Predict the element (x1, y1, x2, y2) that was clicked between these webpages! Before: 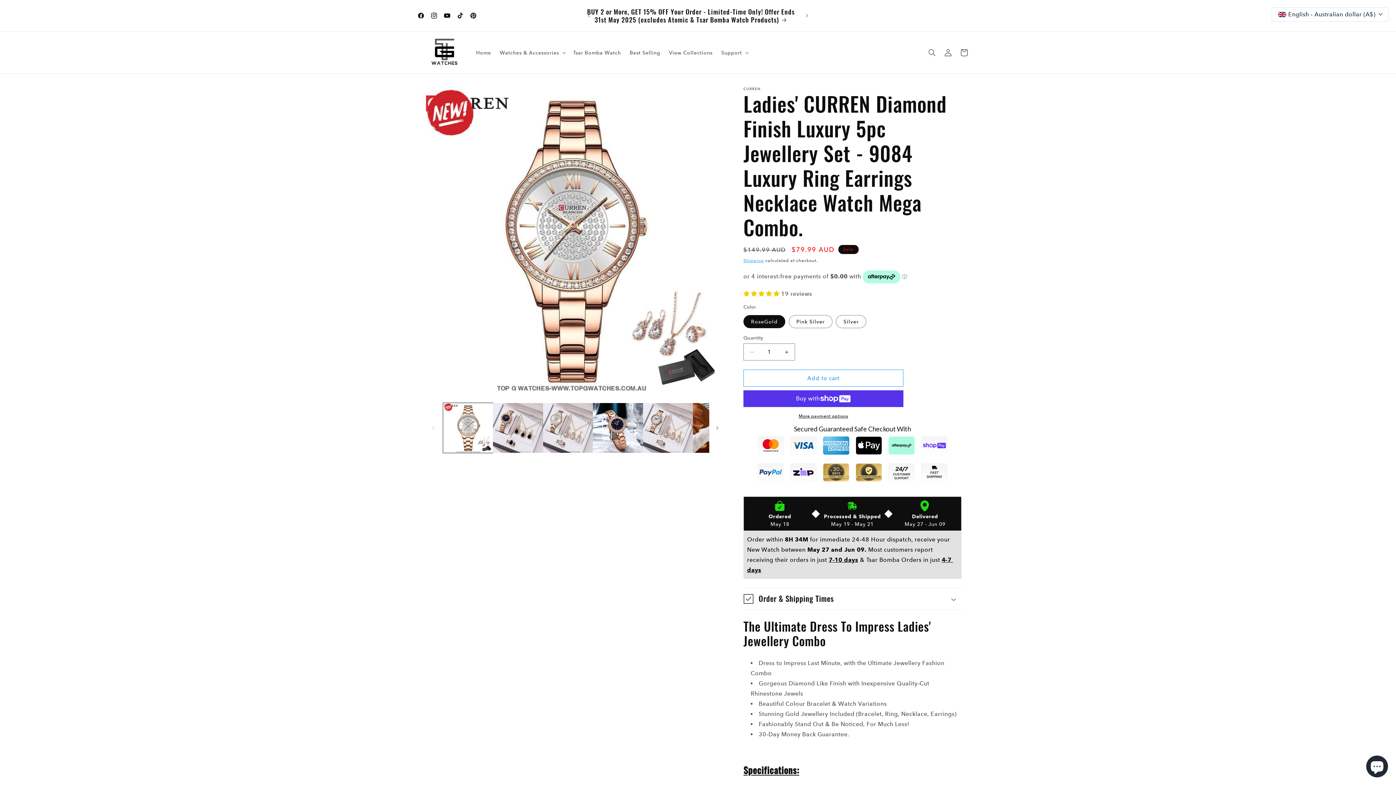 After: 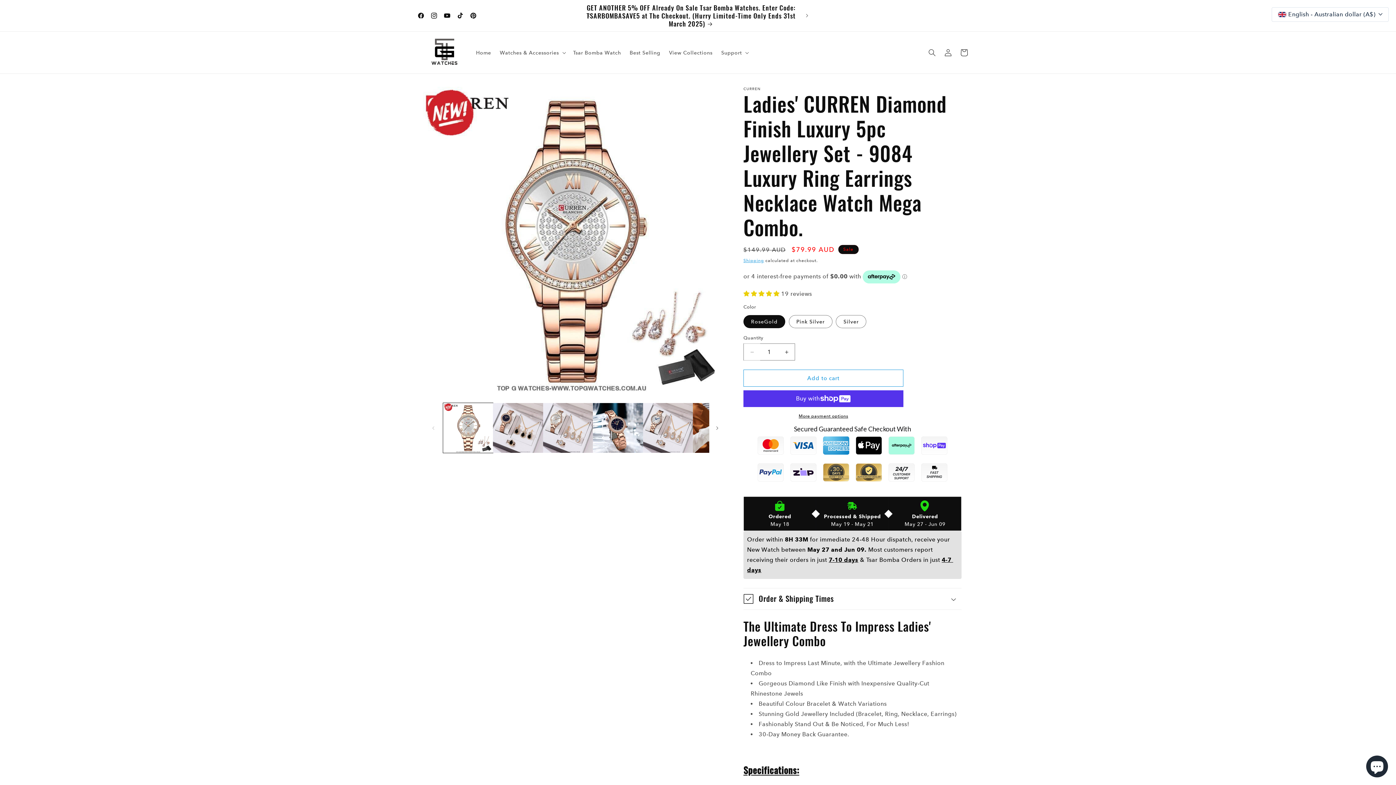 Action: bbox: (744, 343, 760, 360) label: Decrease quantity for Ladies&#39; CURREN Diamond Finish Luxury 5pc Jewellery Set - 9084 Luxury Ring Earrings Necklace Watch Mega Combo.